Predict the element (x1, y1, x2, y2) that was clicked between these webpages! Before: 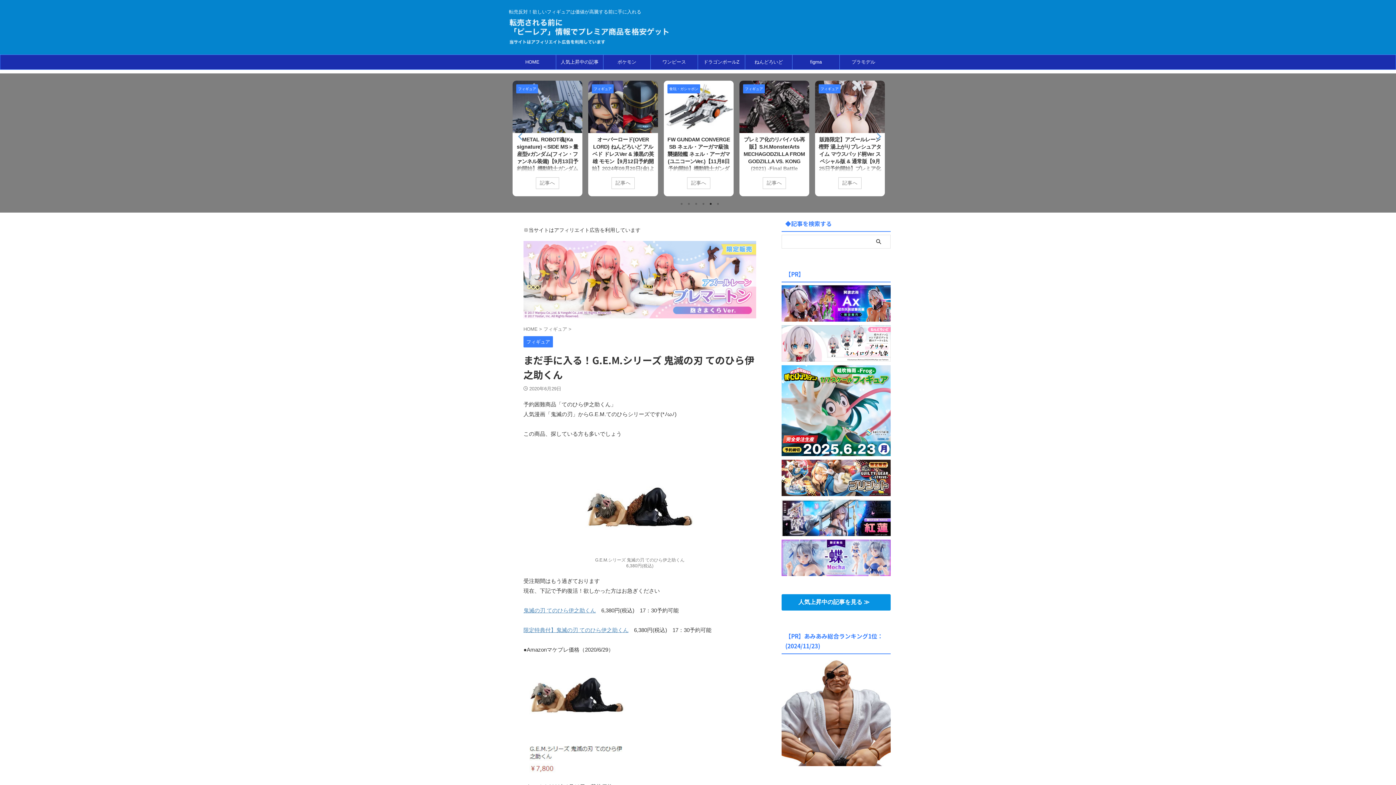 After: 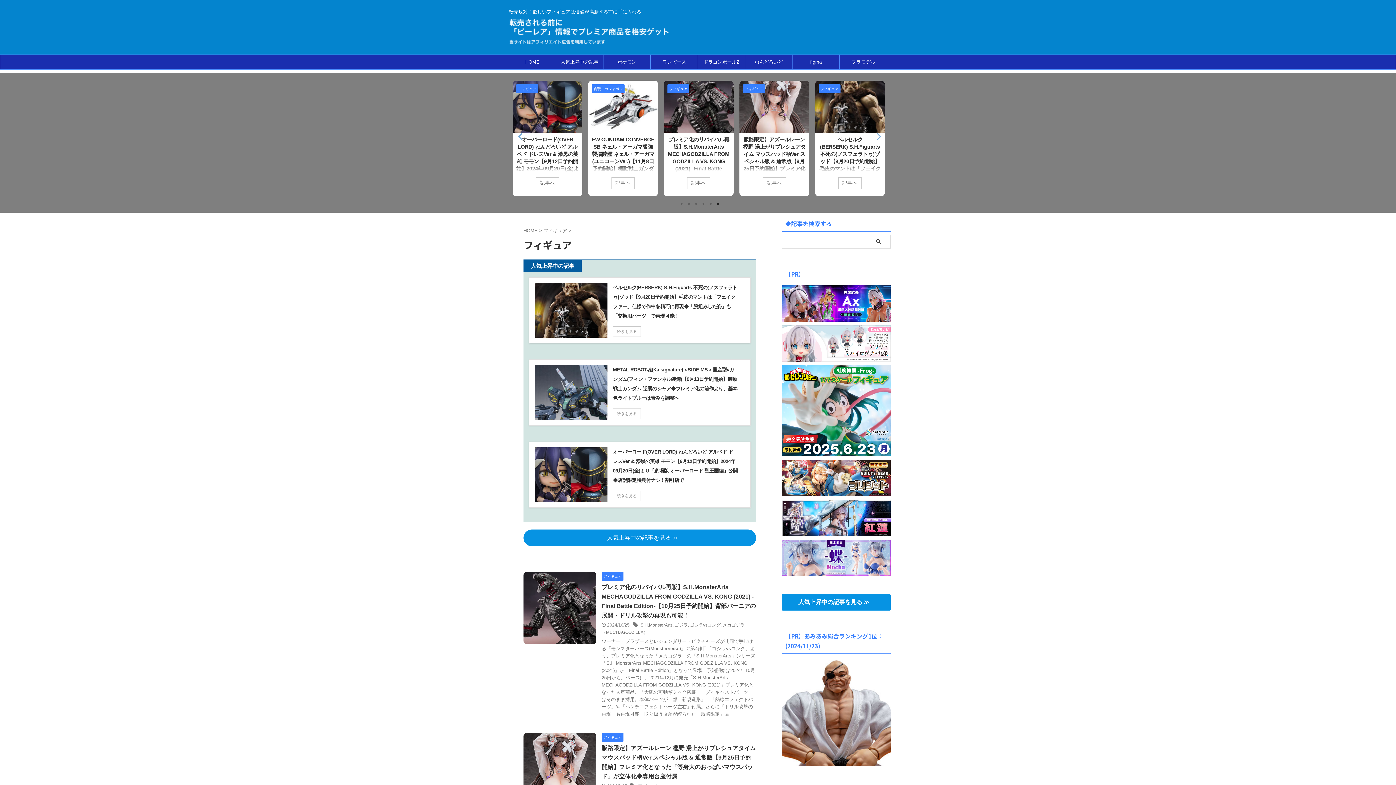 Action: bbox: (516, 85, 538, 90) label: フィギュア